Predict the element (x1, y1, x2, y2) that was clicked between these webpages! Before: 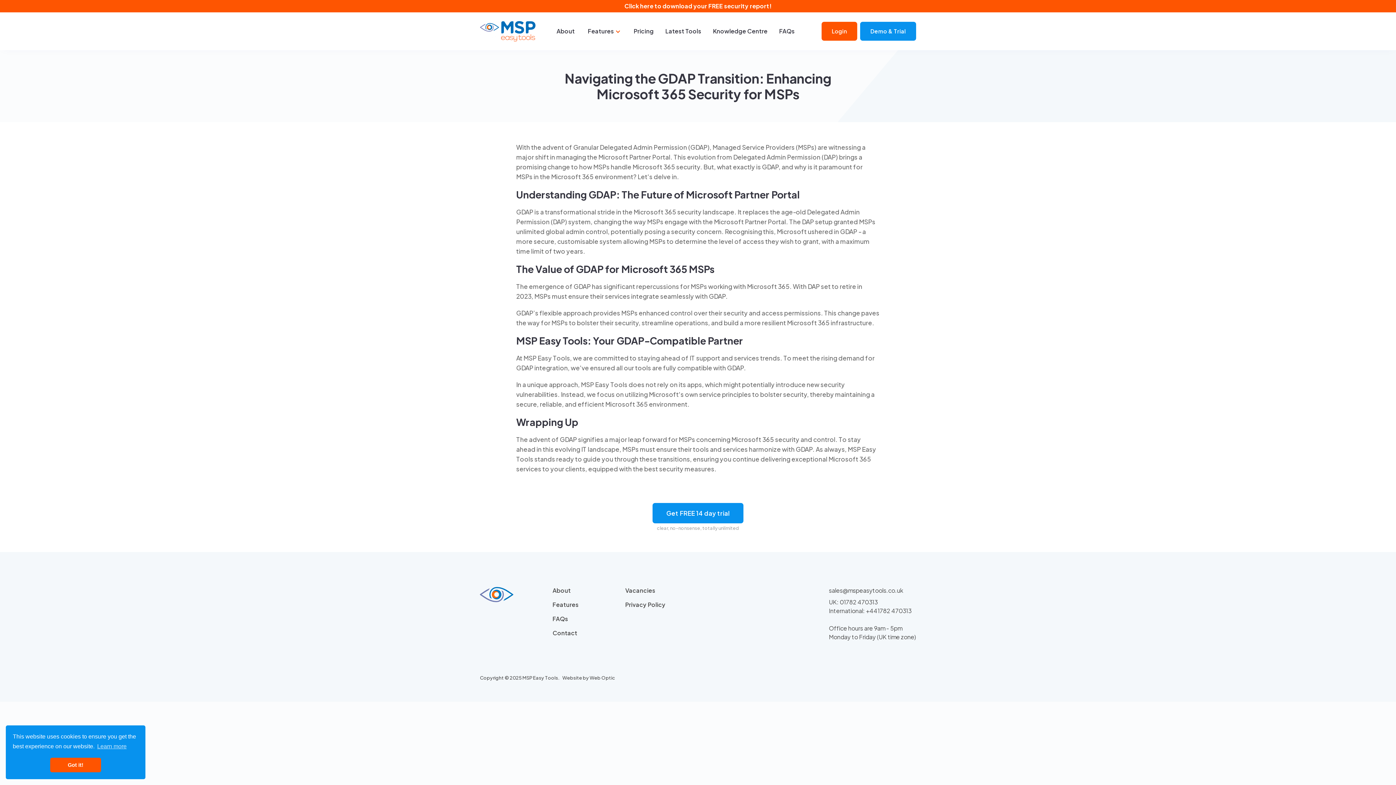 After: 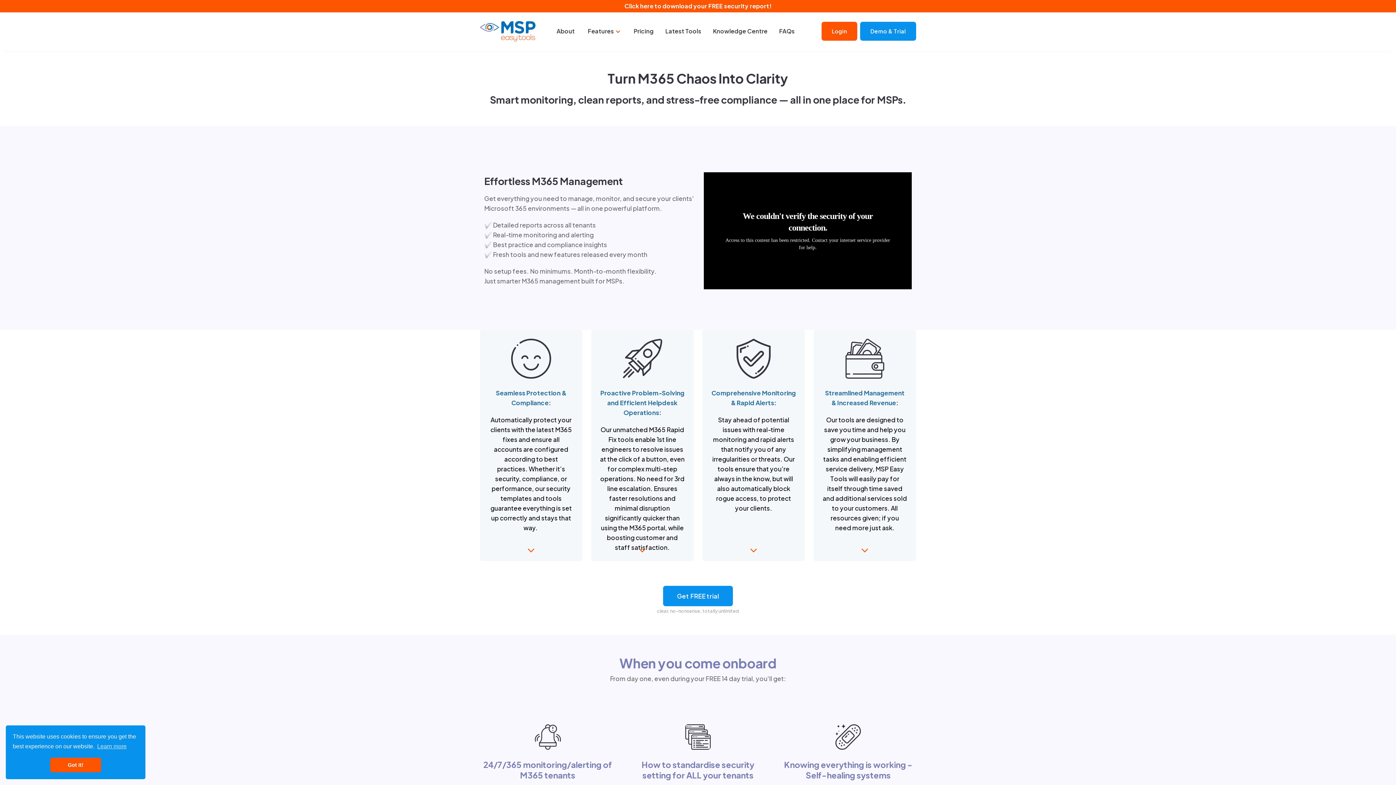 Action: bbox: (480, 21, 535, 41)